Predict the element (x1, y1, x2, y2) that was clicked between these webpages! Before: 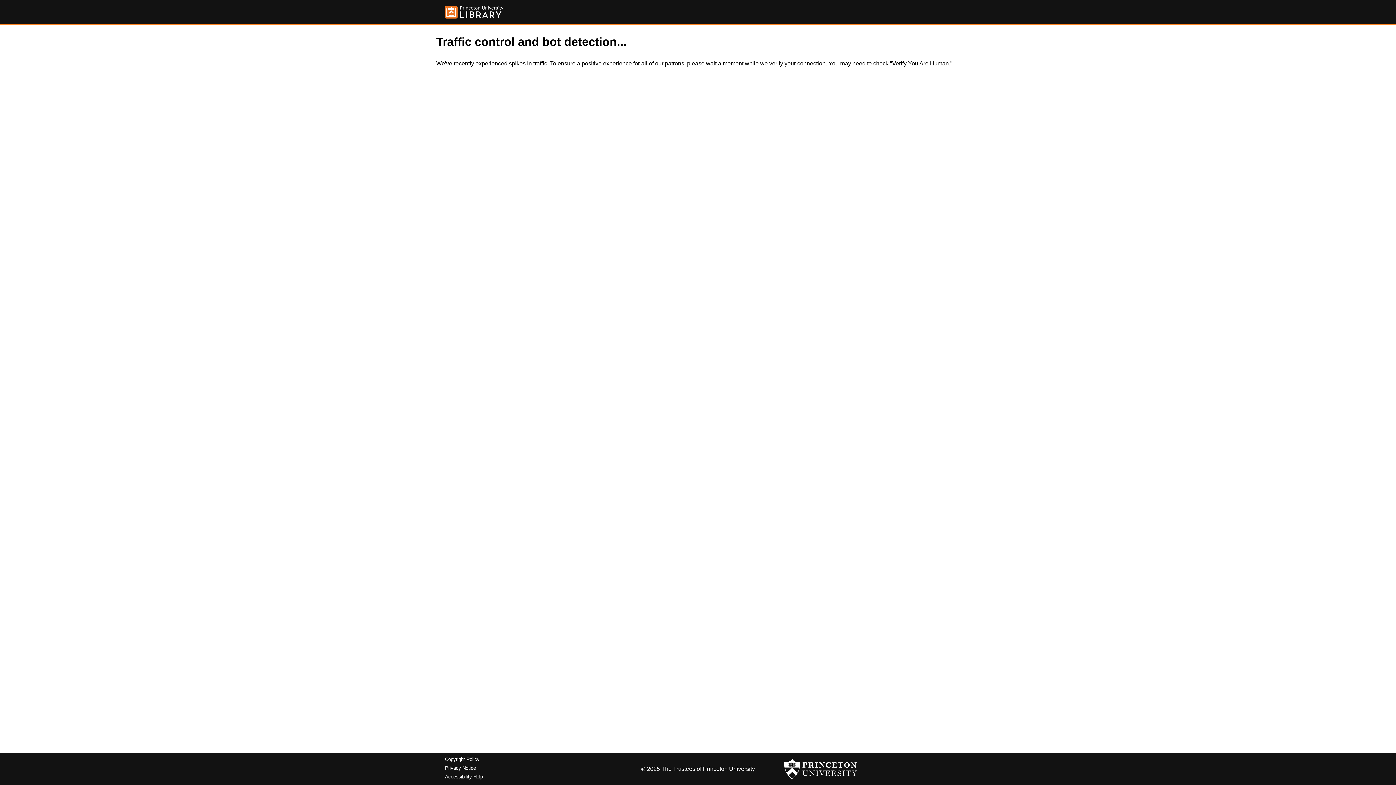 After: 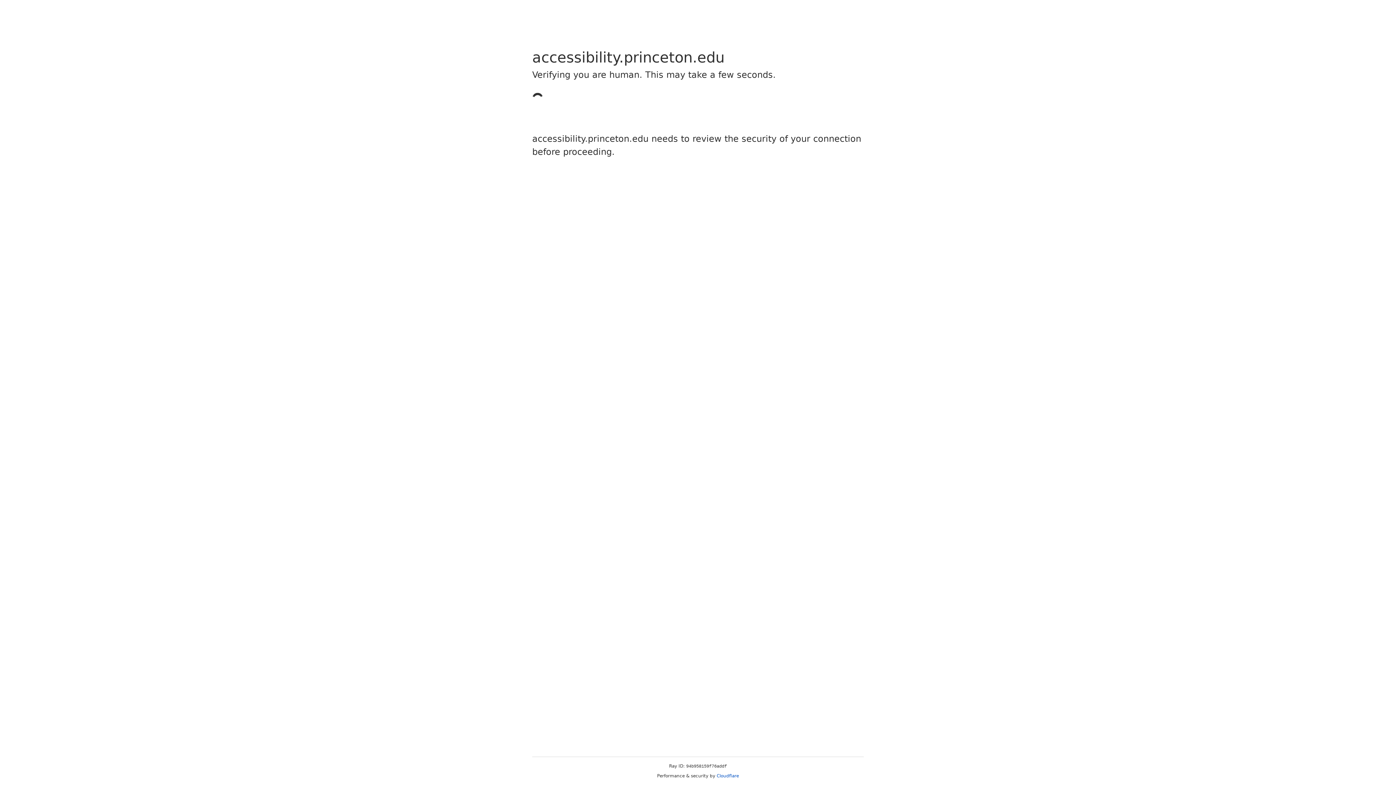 Action: bbox: (445, 774, 482, 779) label: Accessibility Help